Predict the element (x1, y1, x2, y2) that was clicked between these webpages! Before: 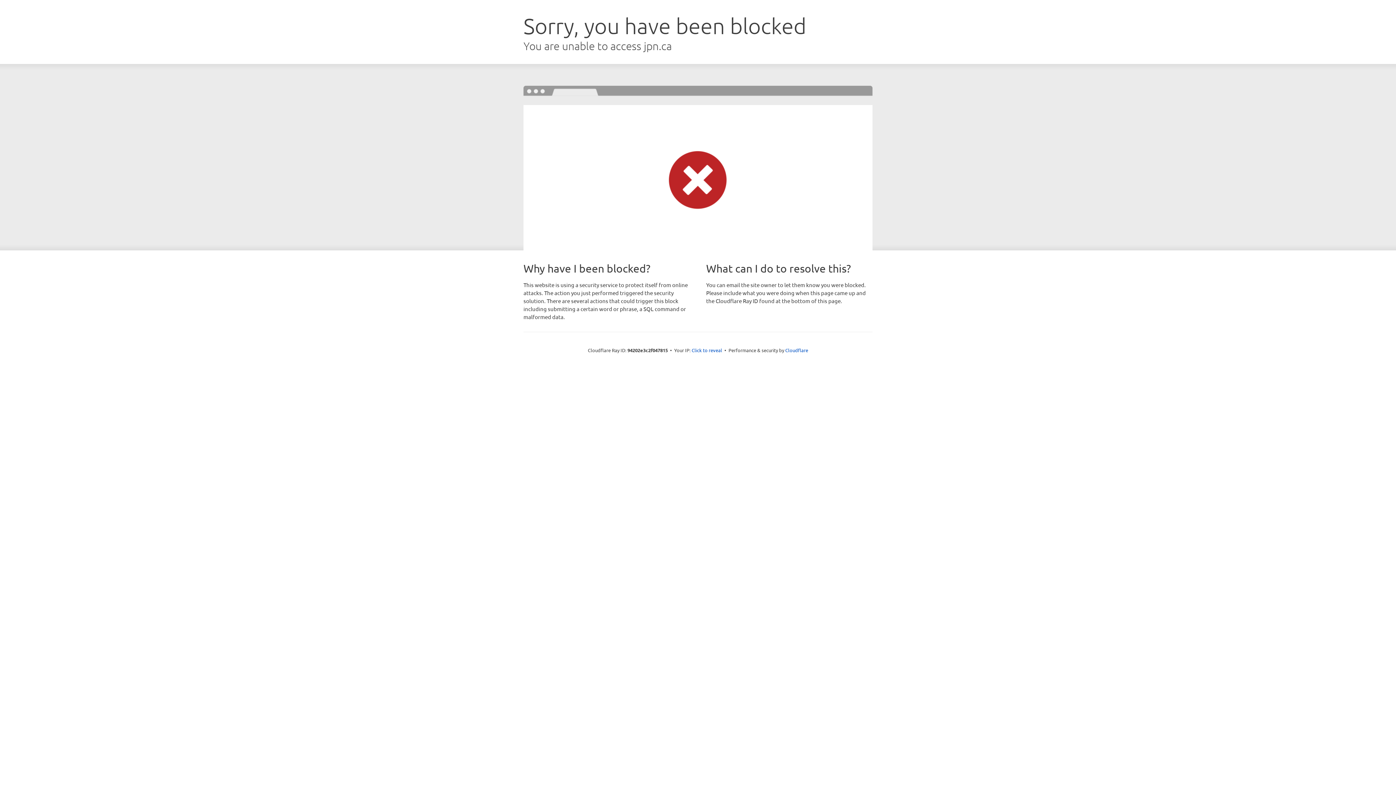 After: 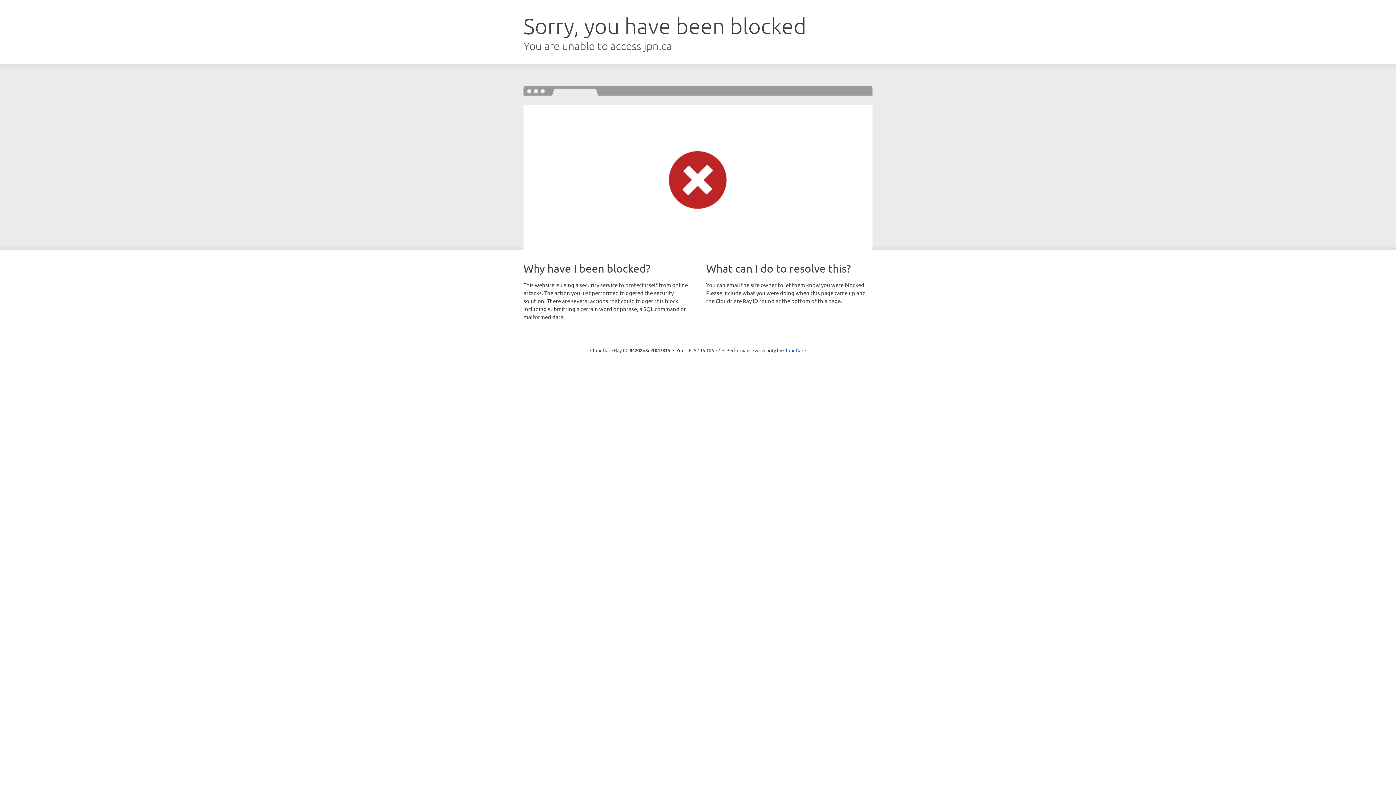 Action: bbox: (691, 346, 722, 353) label: Click to reveal